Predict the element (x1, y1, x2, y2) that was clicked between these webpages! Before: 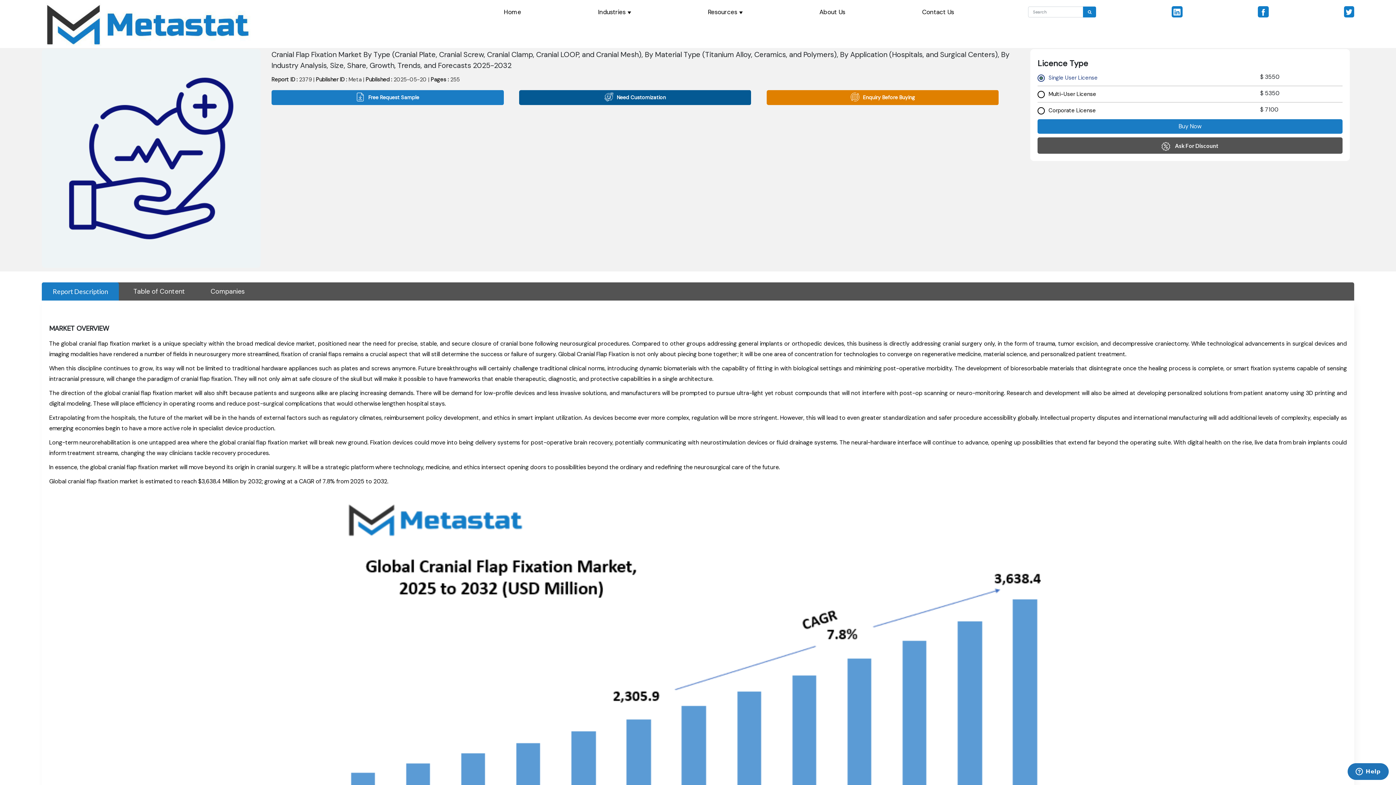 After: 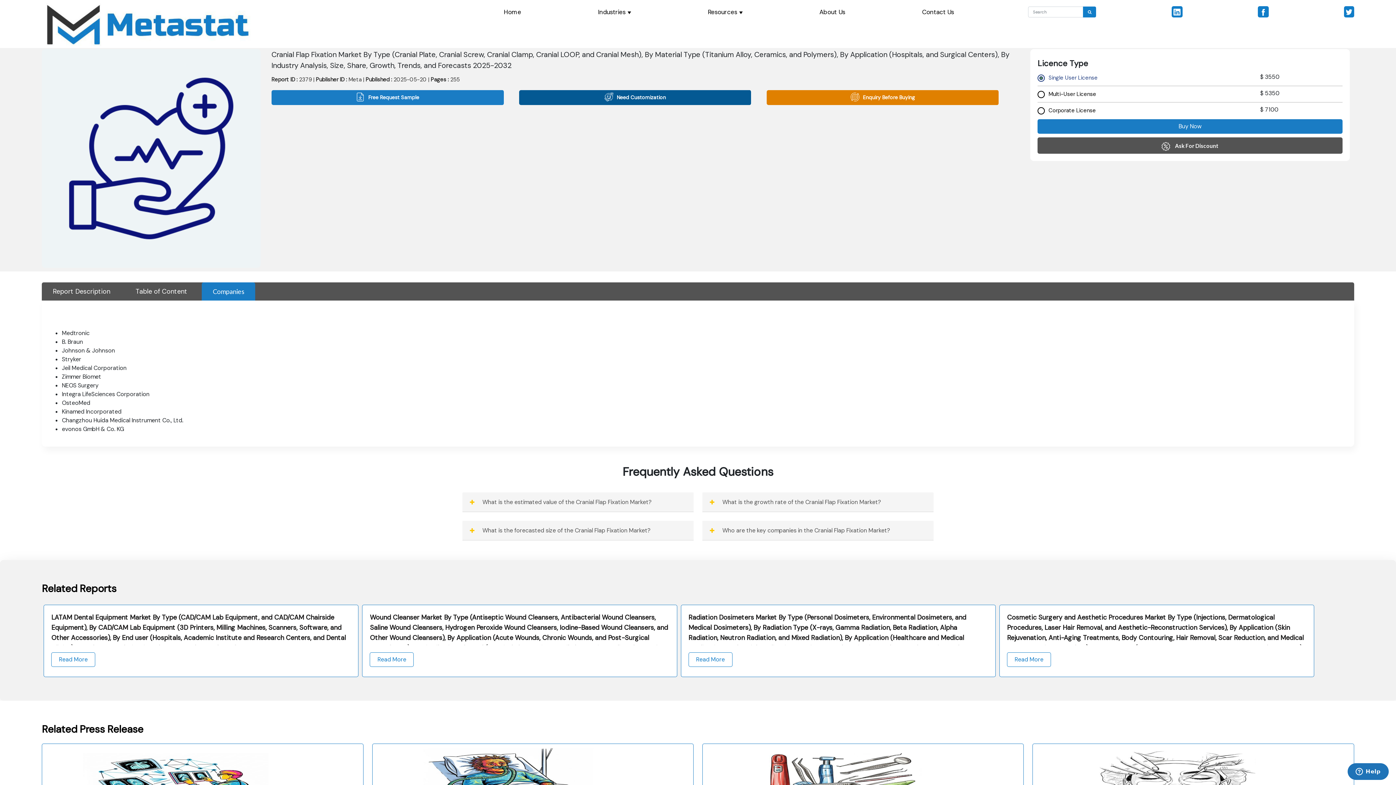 Action: bbox: (199, 282, 255, 300) label: Companies